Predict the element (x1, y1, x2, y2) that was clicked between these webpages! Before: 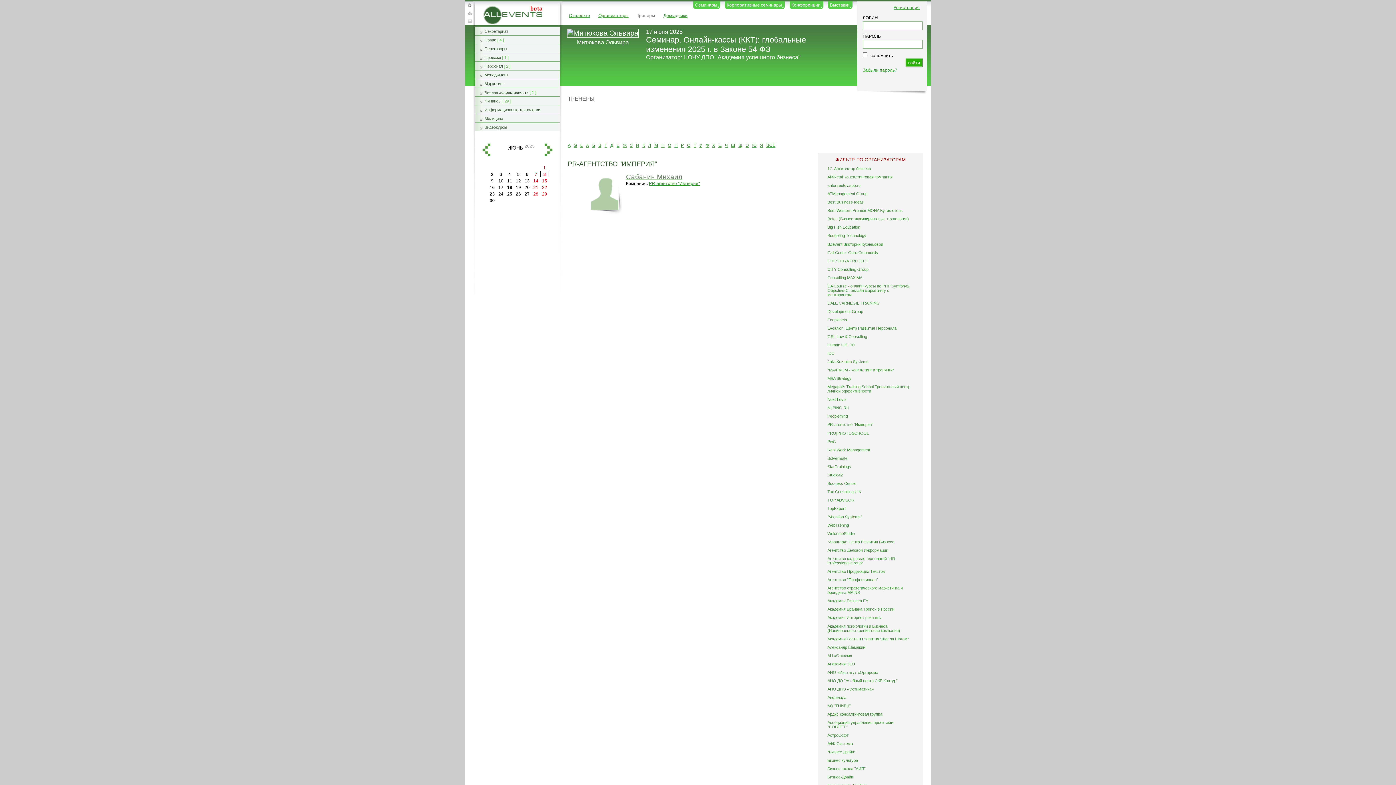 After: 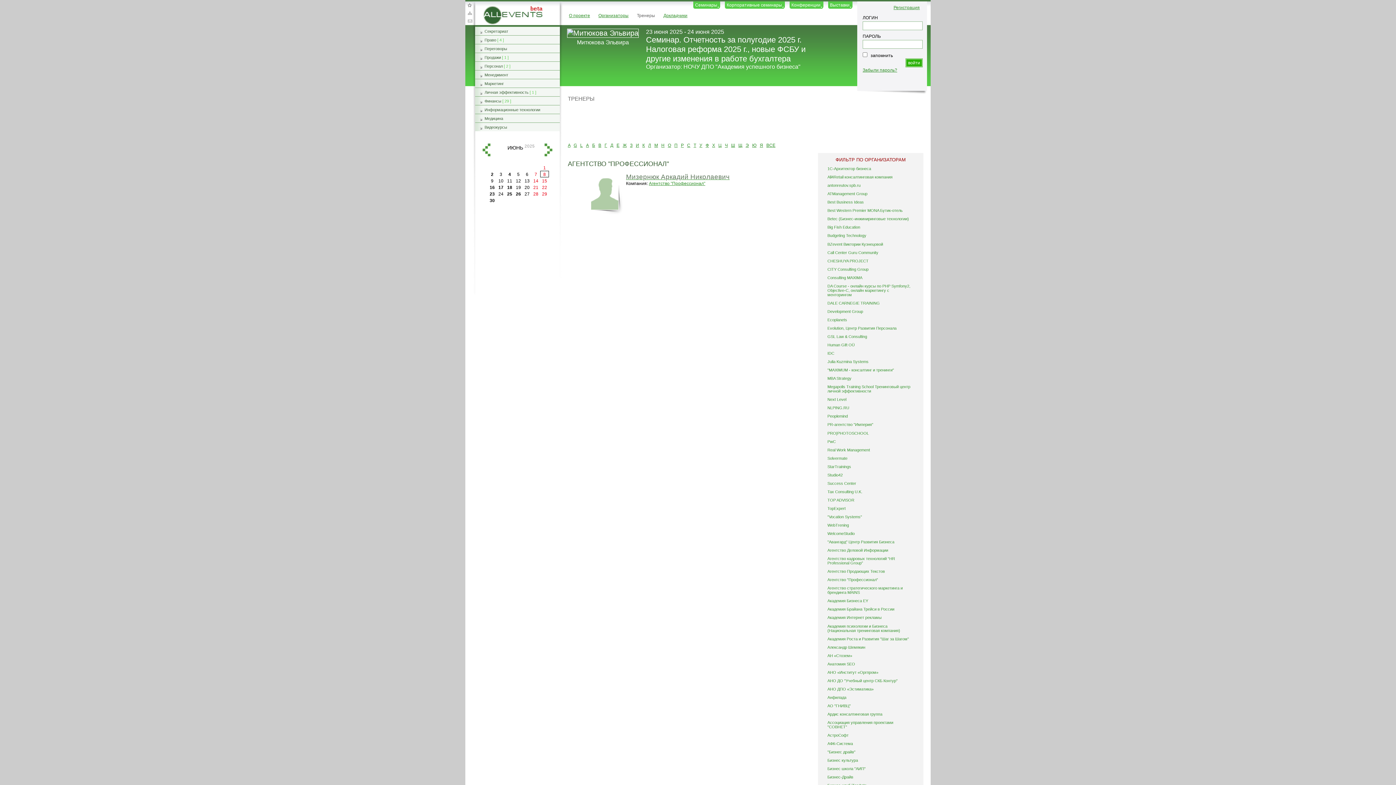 Action: bbox: (827, 577, 878, 582) label: Агентство "Профессионал"